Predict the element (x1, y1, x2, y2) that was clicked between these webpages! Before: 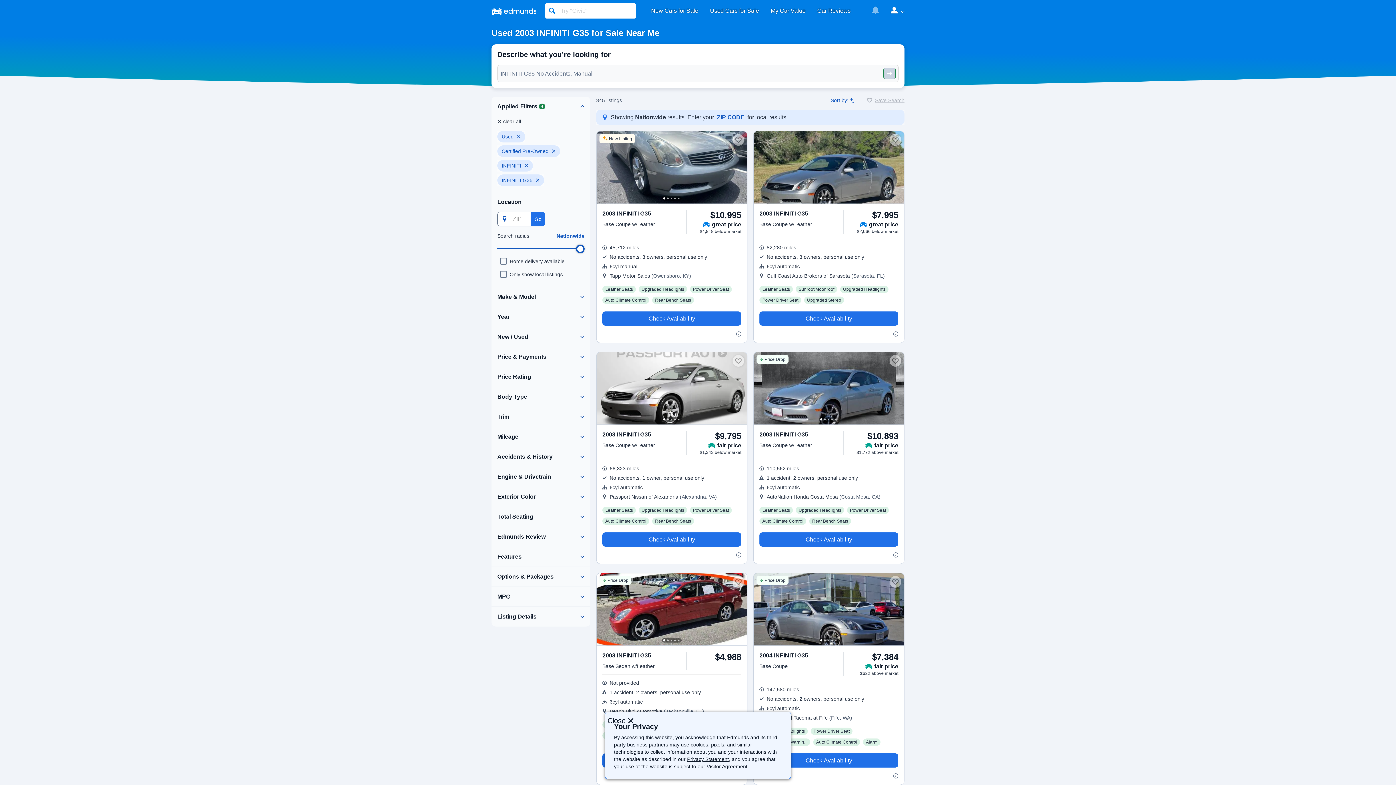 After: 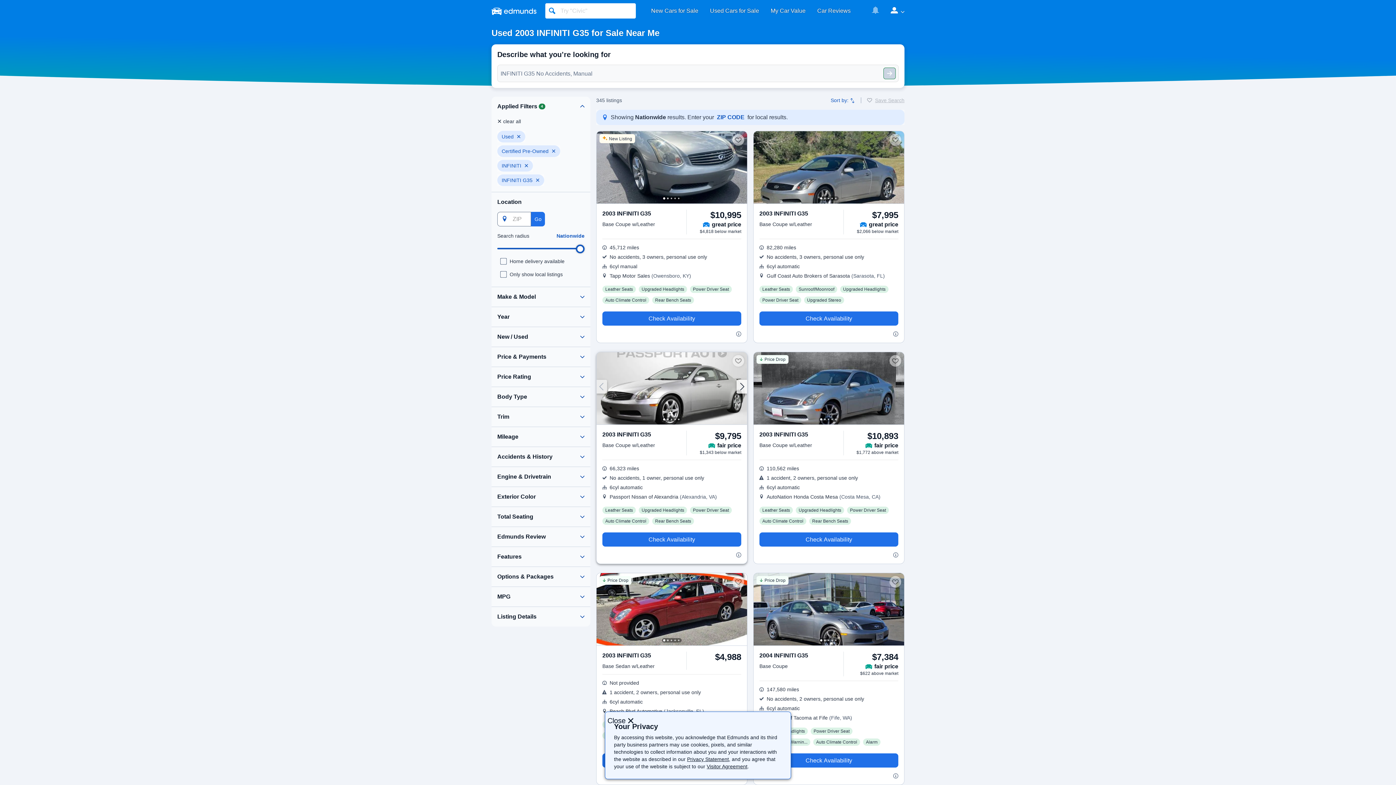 Action: bbox: (596, 352, 747, 425)